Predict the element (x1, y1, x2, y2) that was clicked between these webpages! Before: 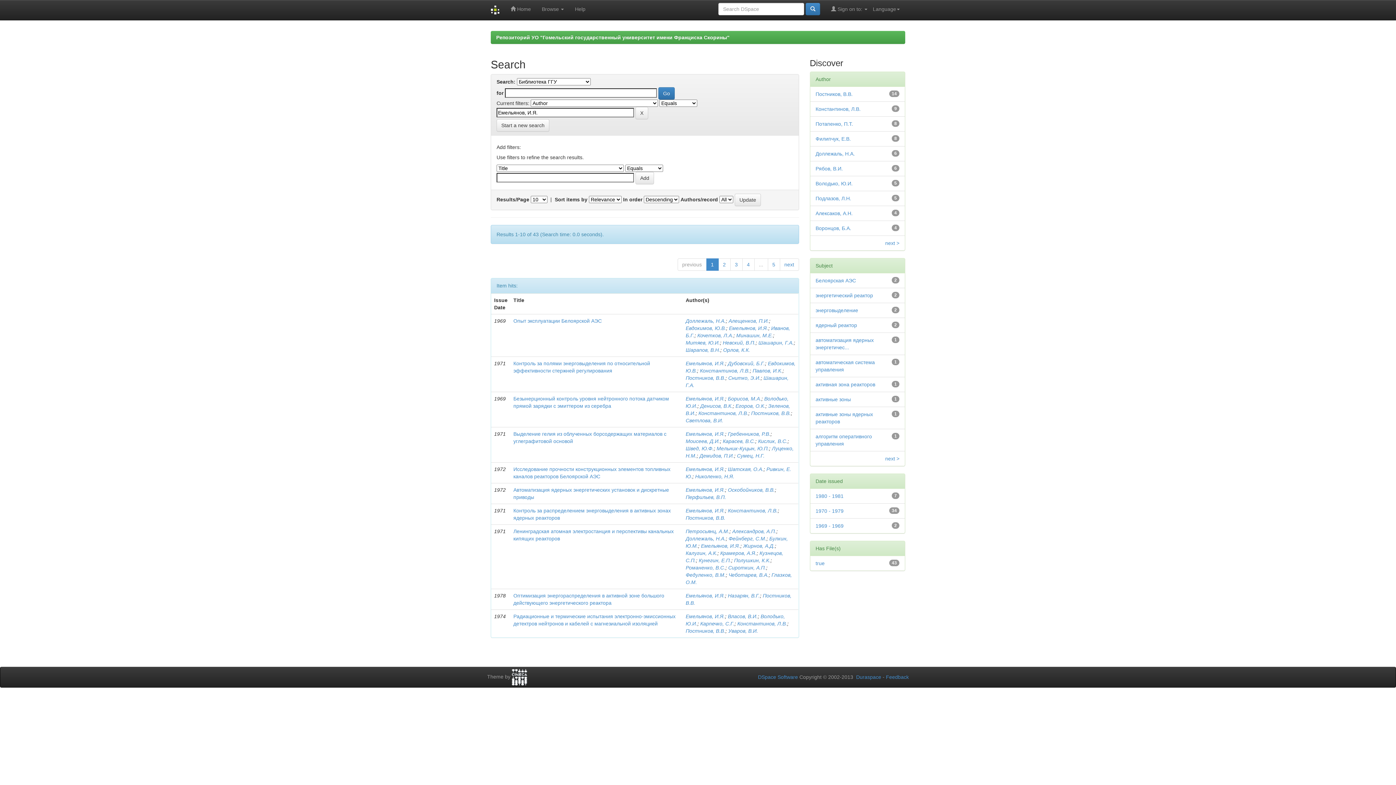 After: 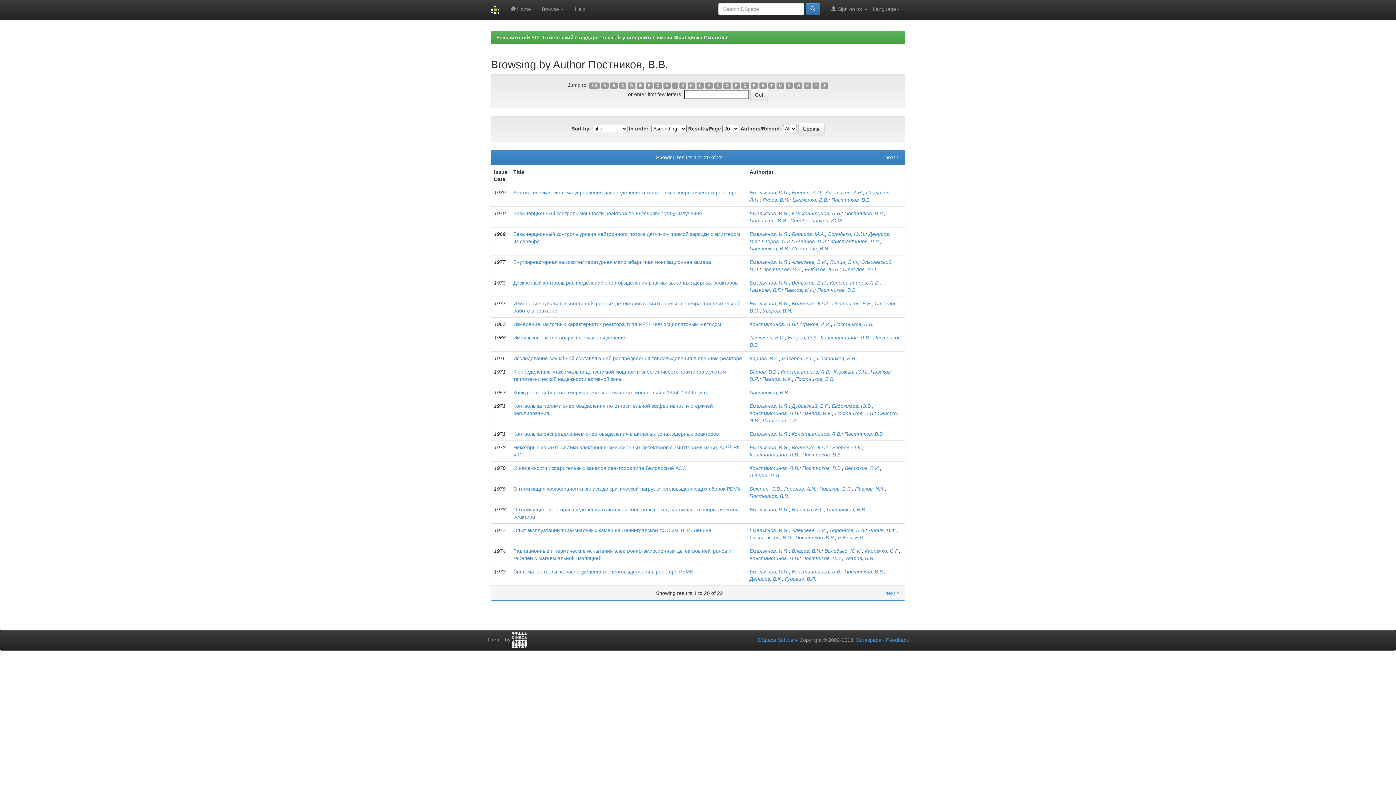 Action: label: Постников, В.В. bbox: (685, 375, 725, 381)